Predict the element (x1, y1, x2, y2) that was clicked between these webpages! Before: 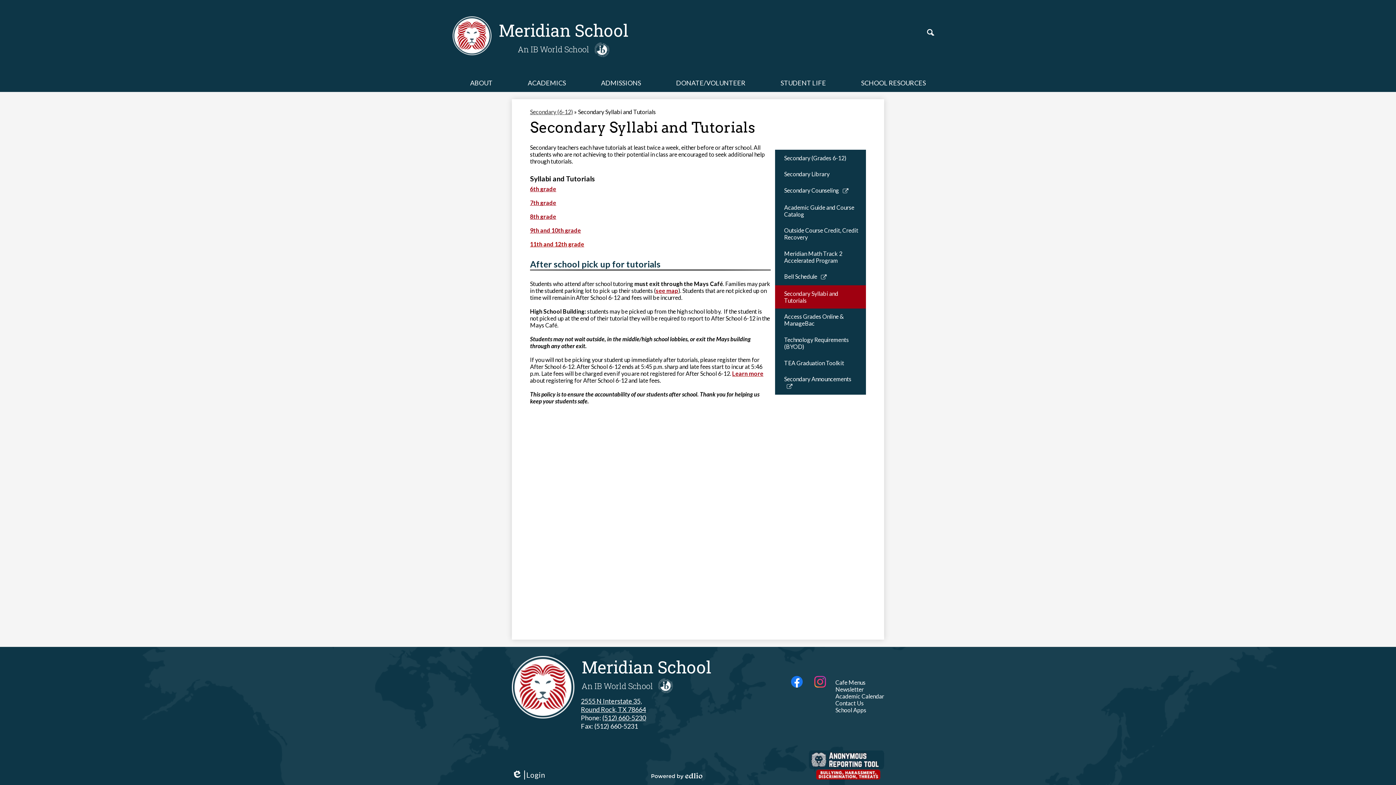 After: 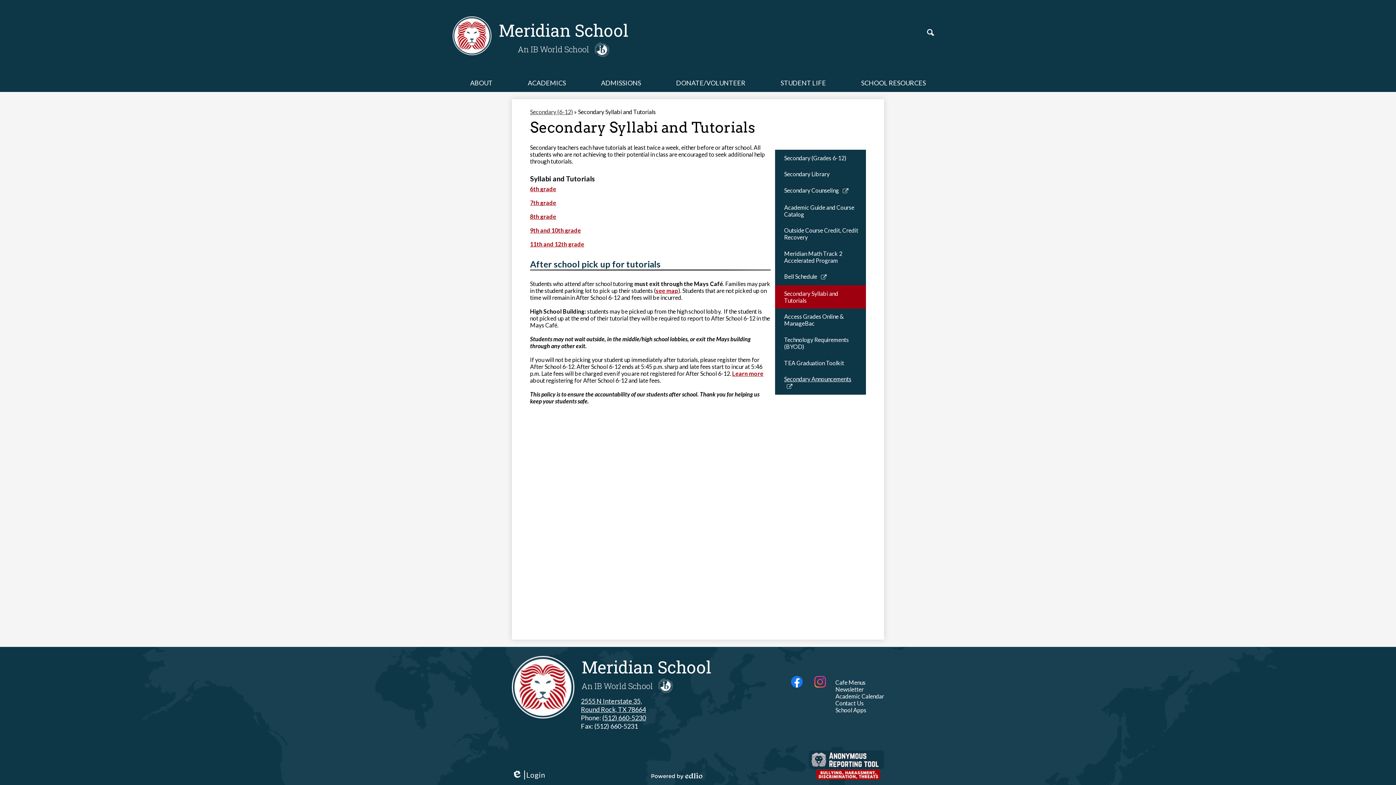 Action: bbox: (775, 371, 866, 394) label: Secondary Announcements 
Link opens in a new window